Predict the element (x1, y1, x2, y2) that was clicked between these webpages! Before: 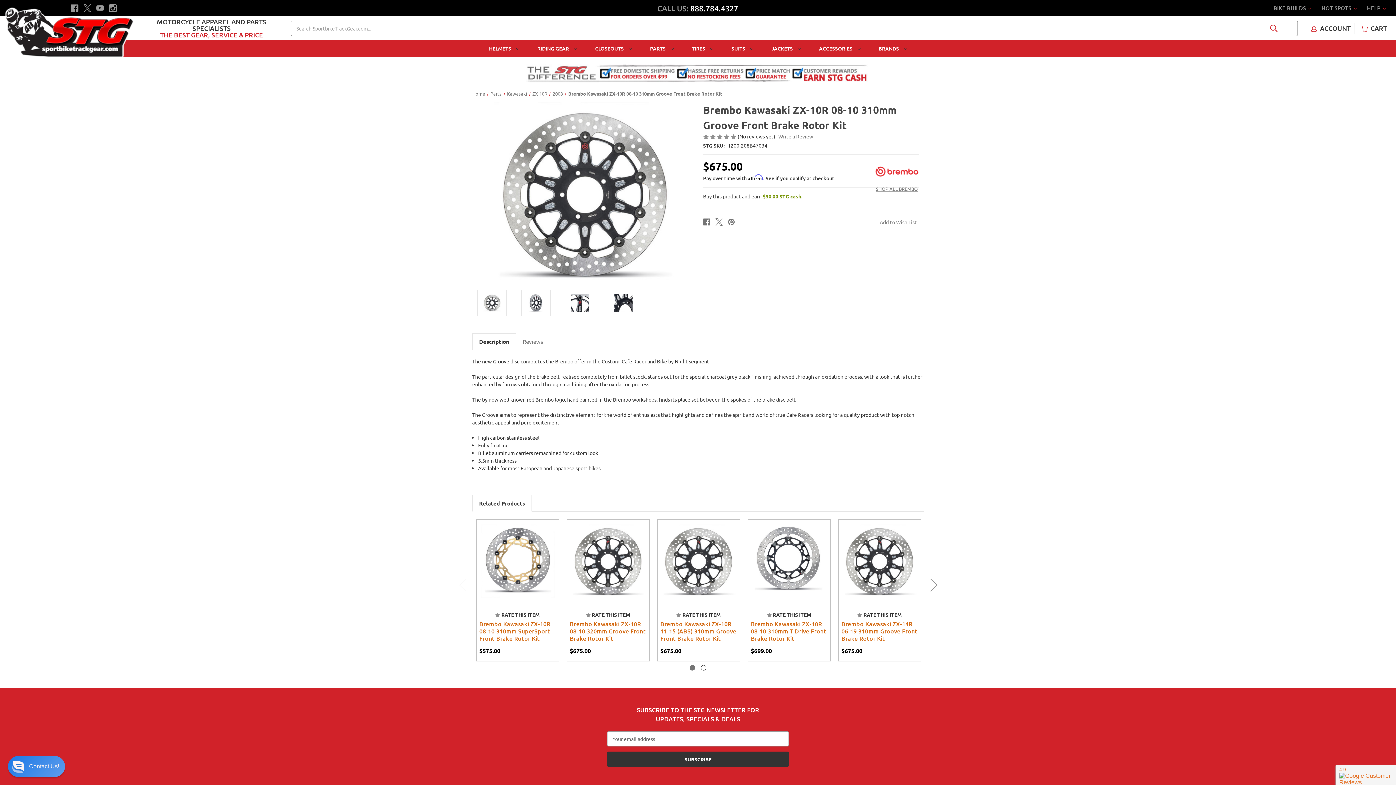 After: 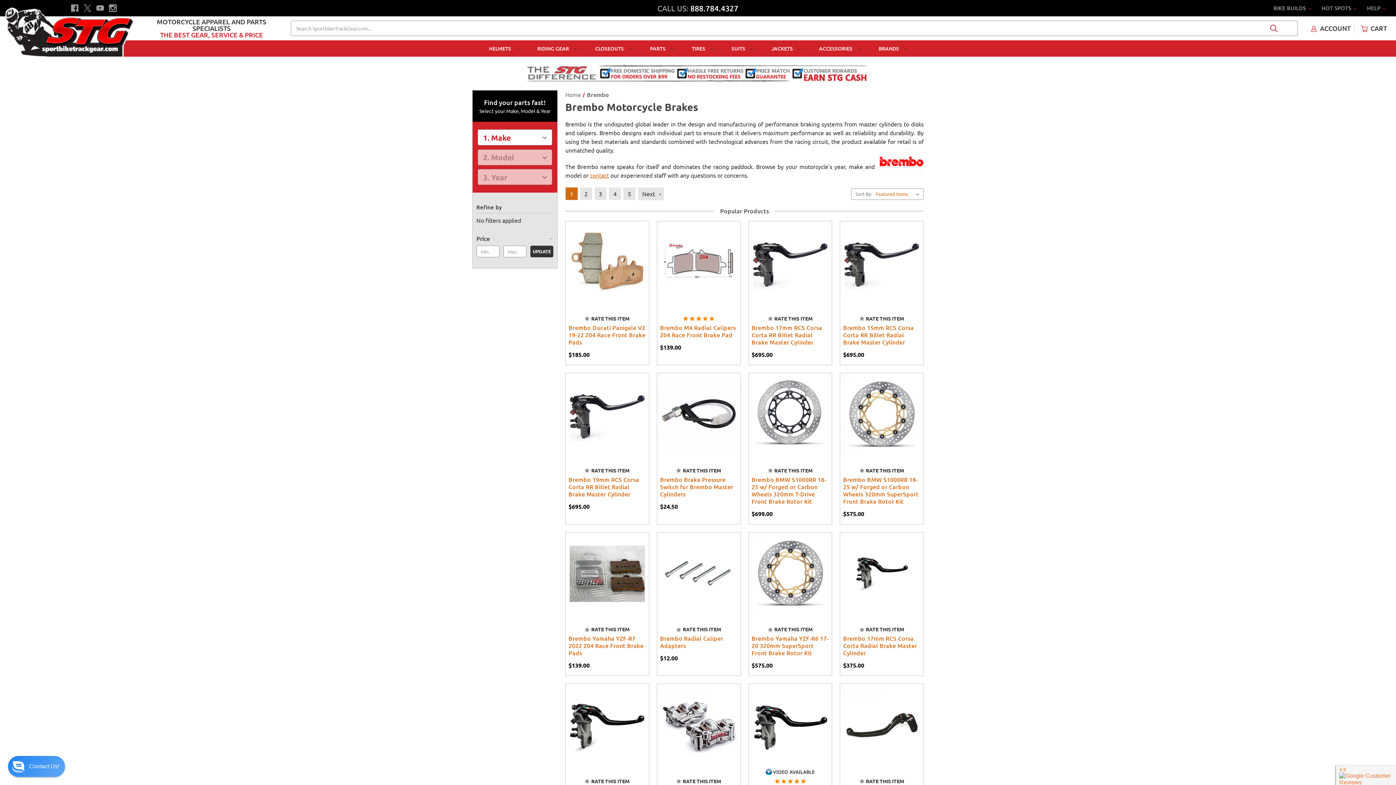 Action: label: SHOP ALL BREMBO bbox: (875, 167, 918, 192)